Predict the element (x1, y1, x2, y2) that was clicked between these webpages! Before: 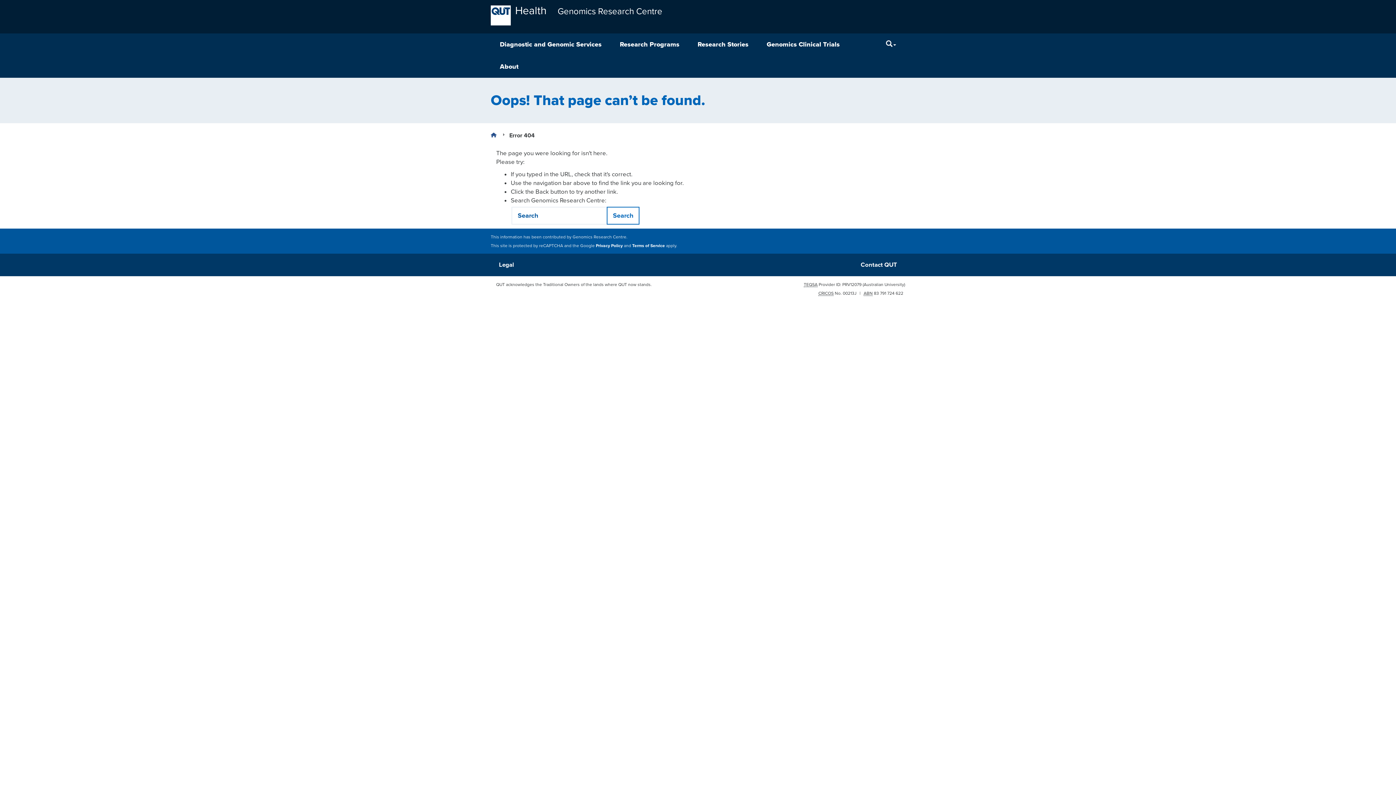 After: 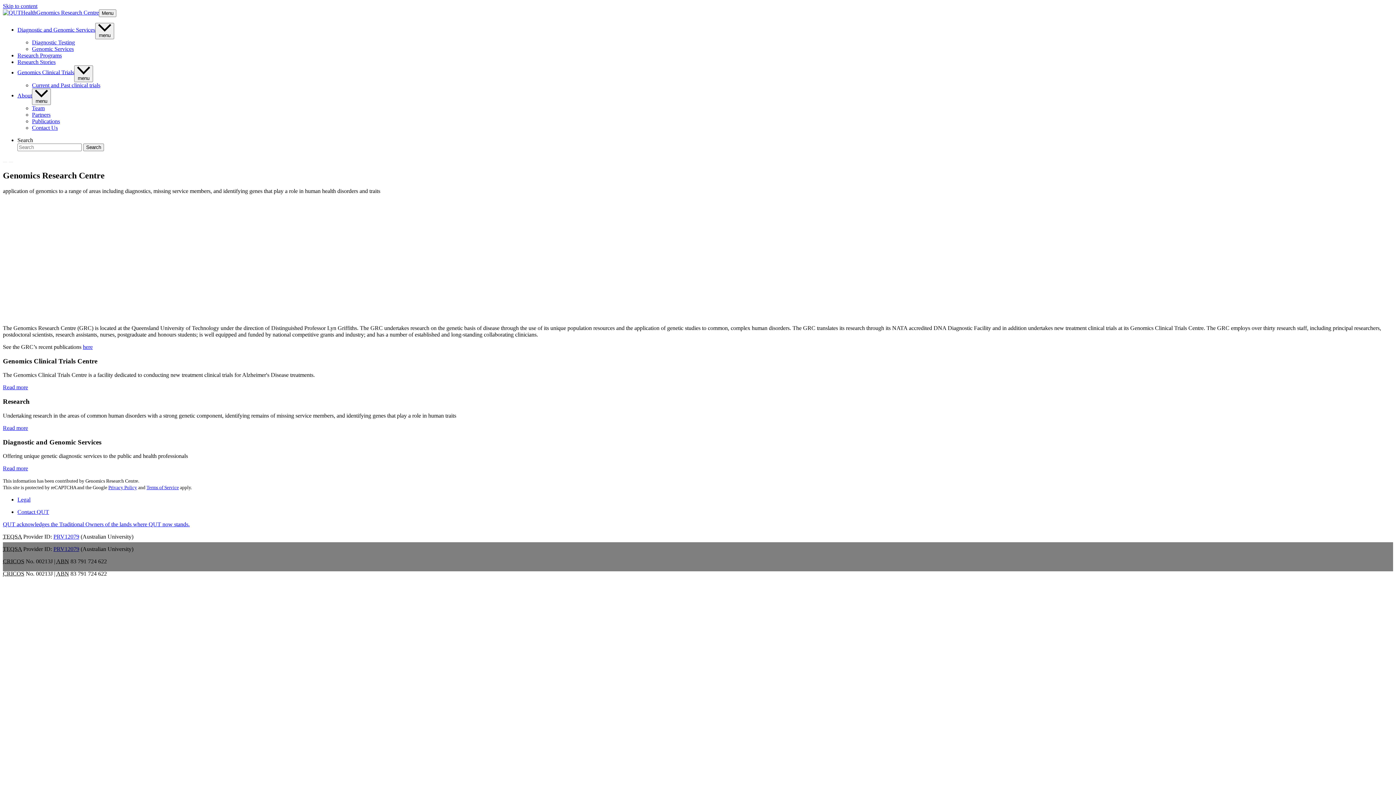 Action: label: Genomics Research Centre bbox: (557, 5, 662, 23)